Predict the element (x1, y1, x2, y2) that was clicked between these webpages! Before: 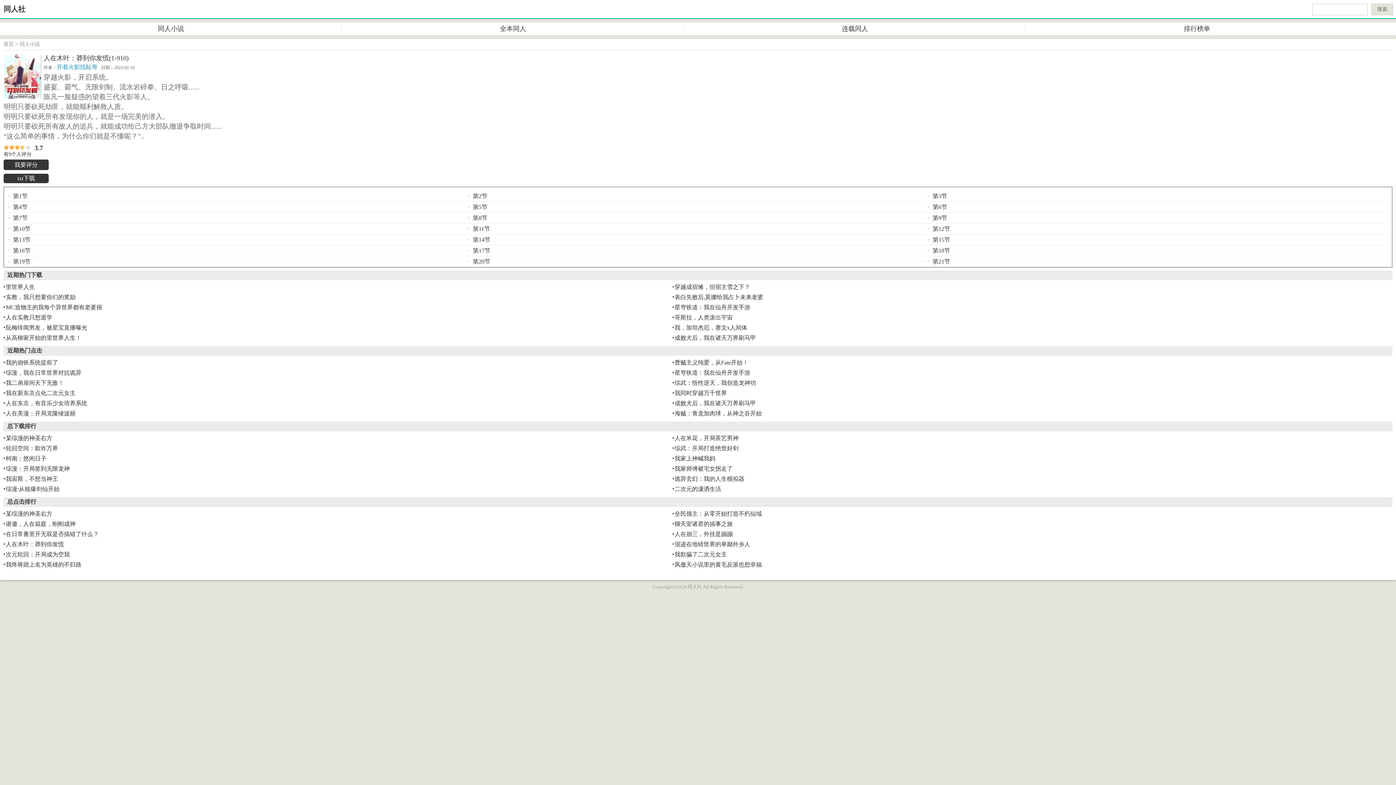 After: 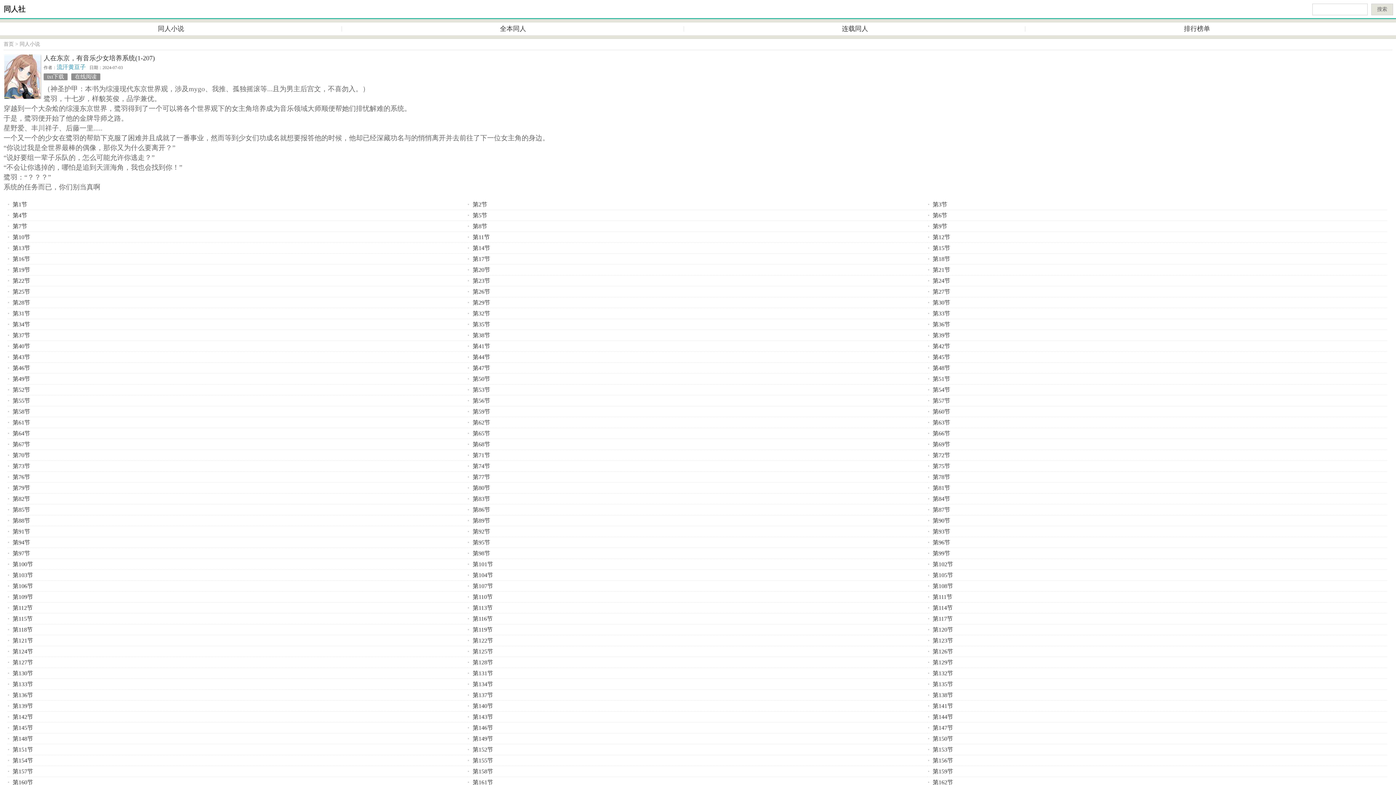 Action: label: 人在东京，有音乐少女培养系统 bbox: (5, 400, 87, 406)